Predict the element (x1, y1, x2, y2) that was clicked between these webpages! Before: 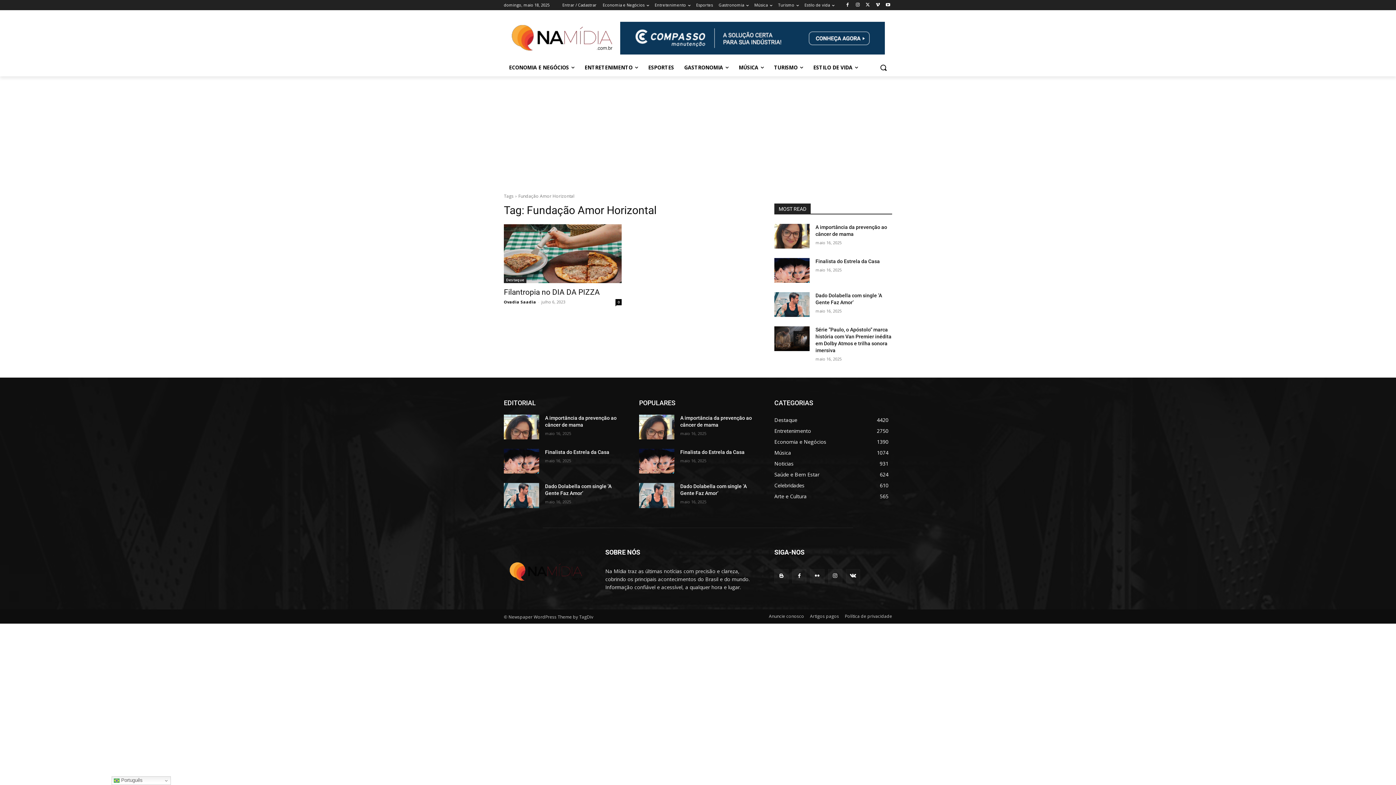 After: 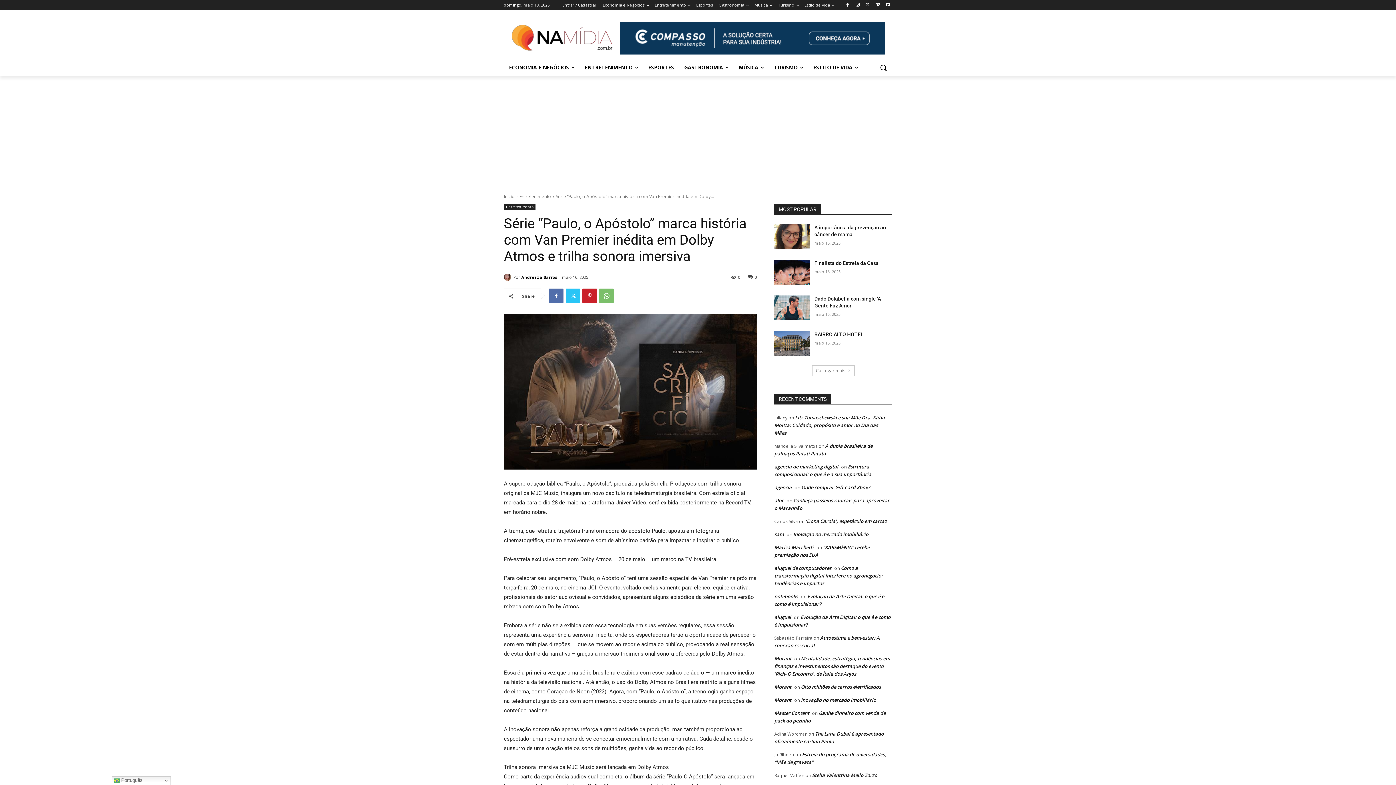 Action: bbox: (774, 326, 809, 351)